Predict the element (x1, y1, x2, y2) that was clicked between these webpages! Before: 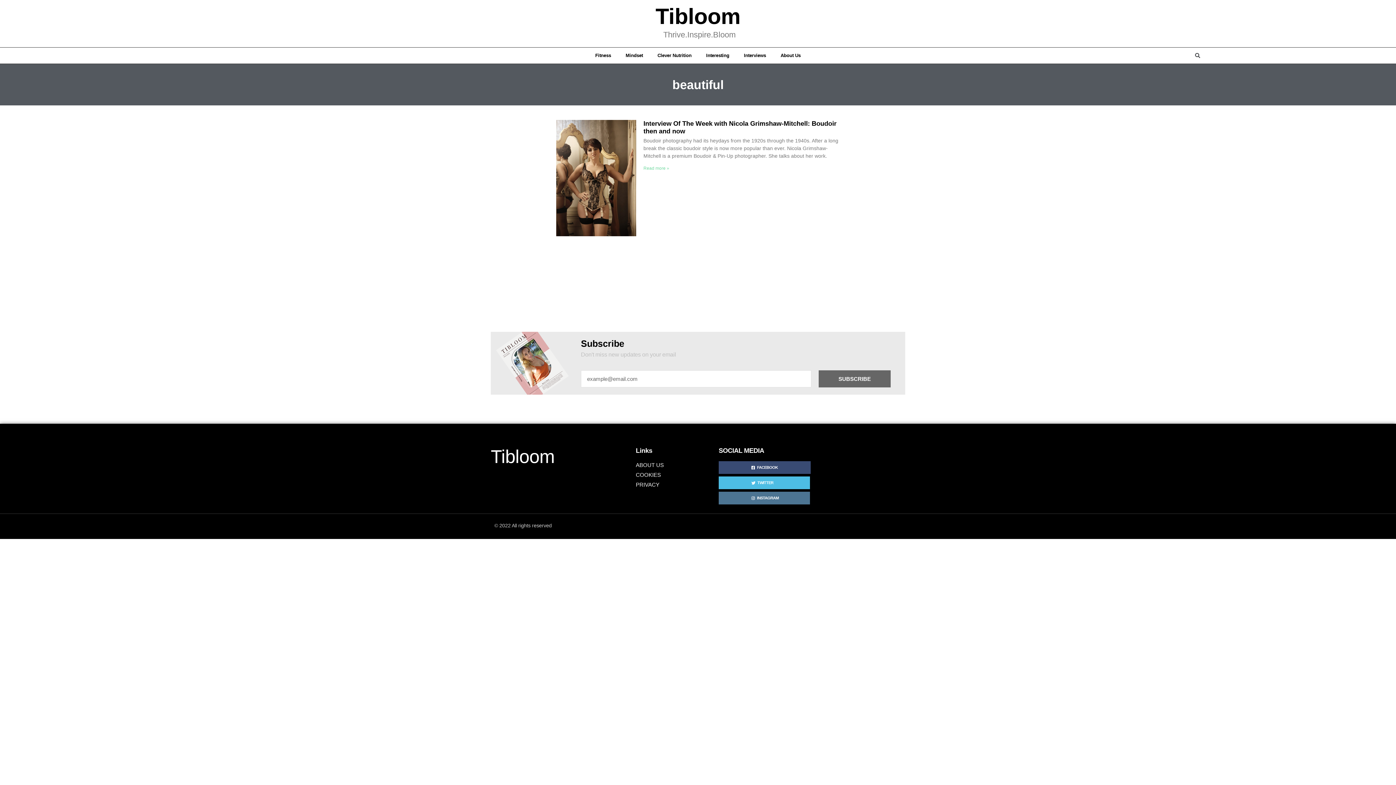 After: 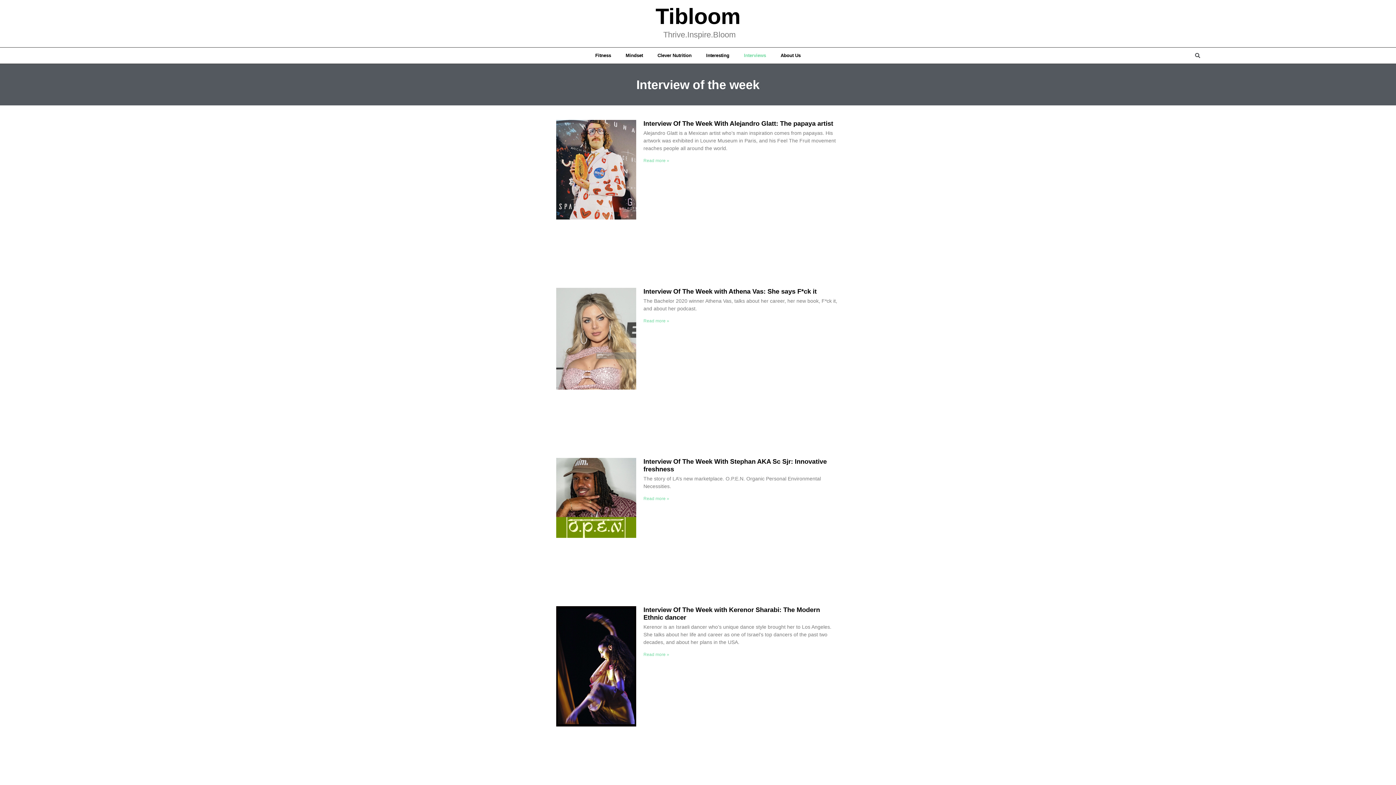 Action: bbox: (736, 47, 773, 63) label: Interviews